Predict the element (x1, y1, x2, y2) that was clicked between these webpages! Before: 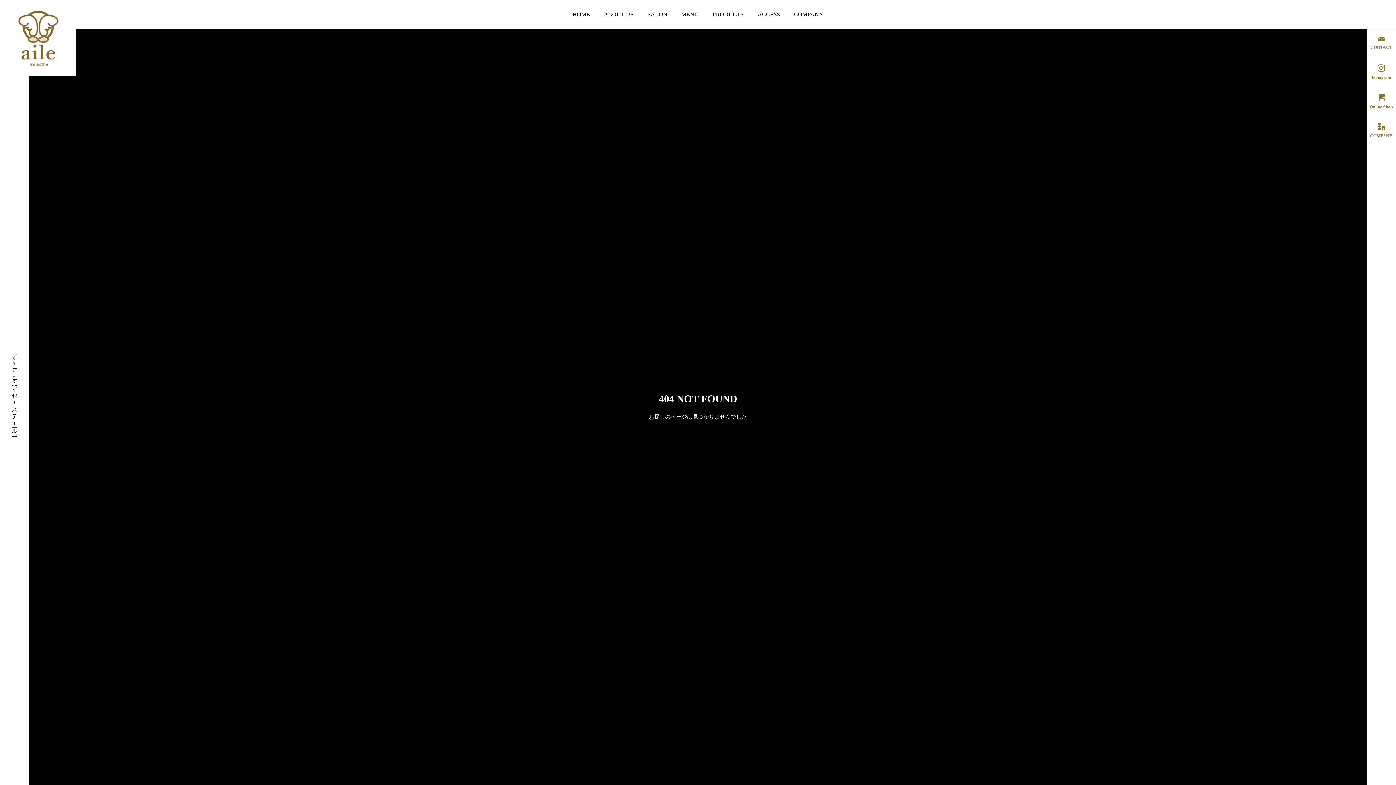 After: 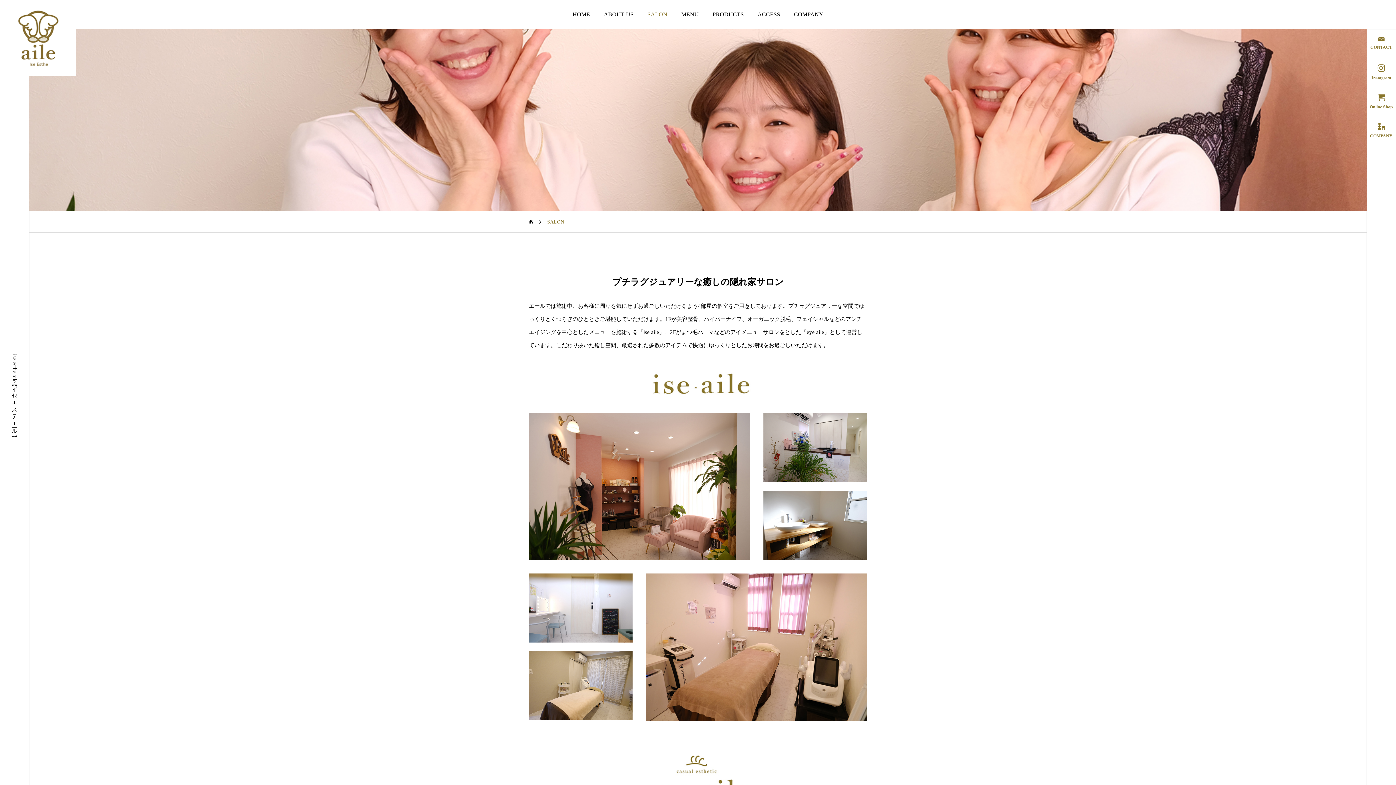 Action: bbox: (640, 0, 674, 29) label: SALON